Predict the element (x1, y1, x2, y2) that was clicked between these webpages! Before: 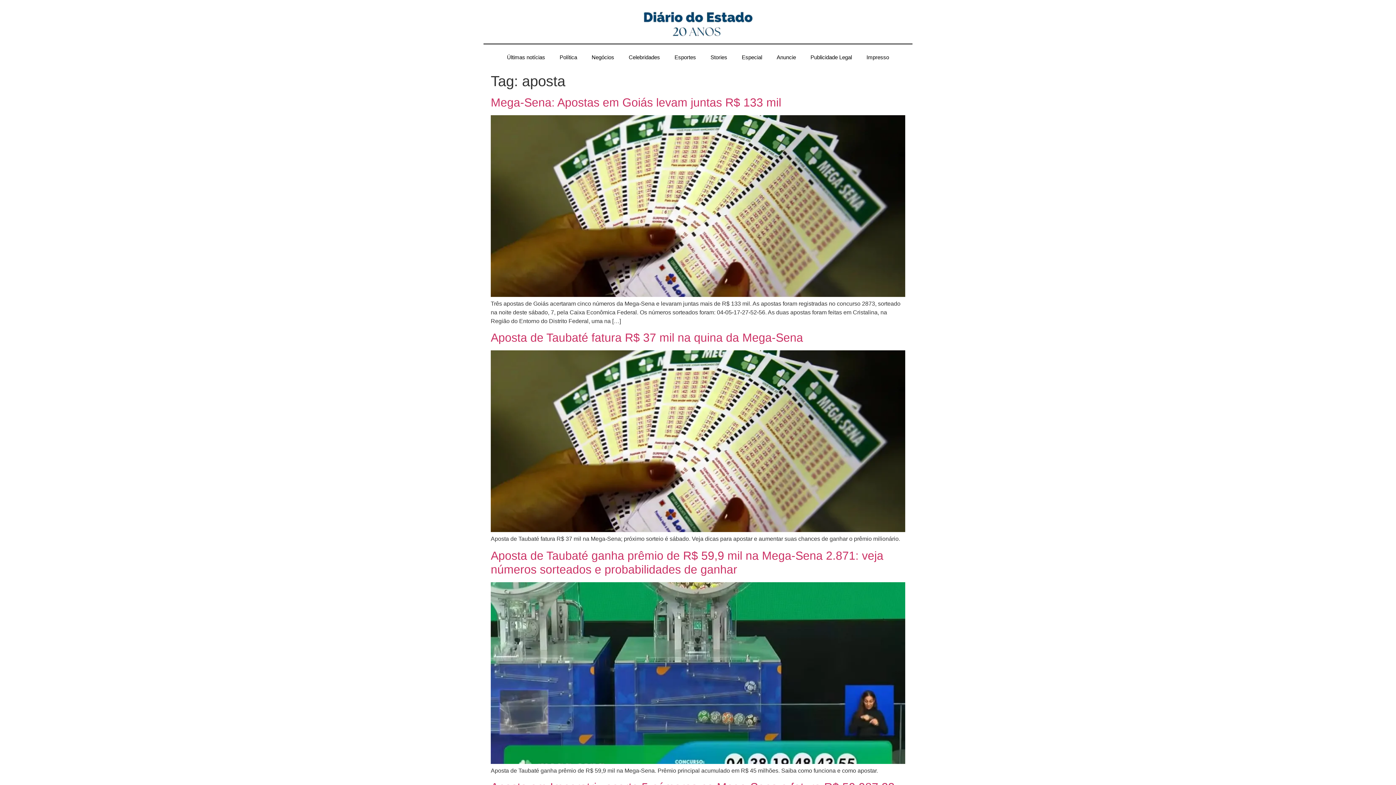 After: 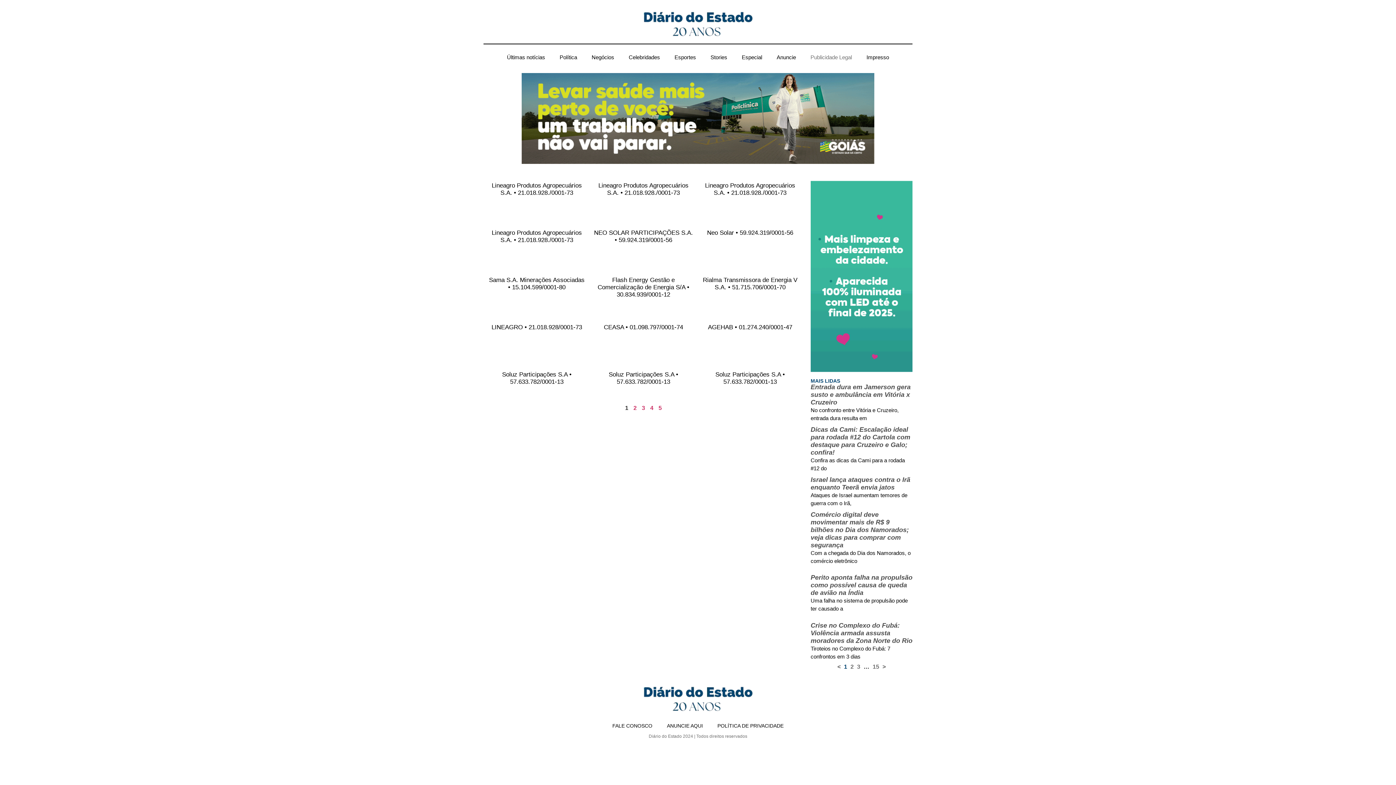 Action: bbox: (803, 49, 859, 65) label: Publicidade Legal